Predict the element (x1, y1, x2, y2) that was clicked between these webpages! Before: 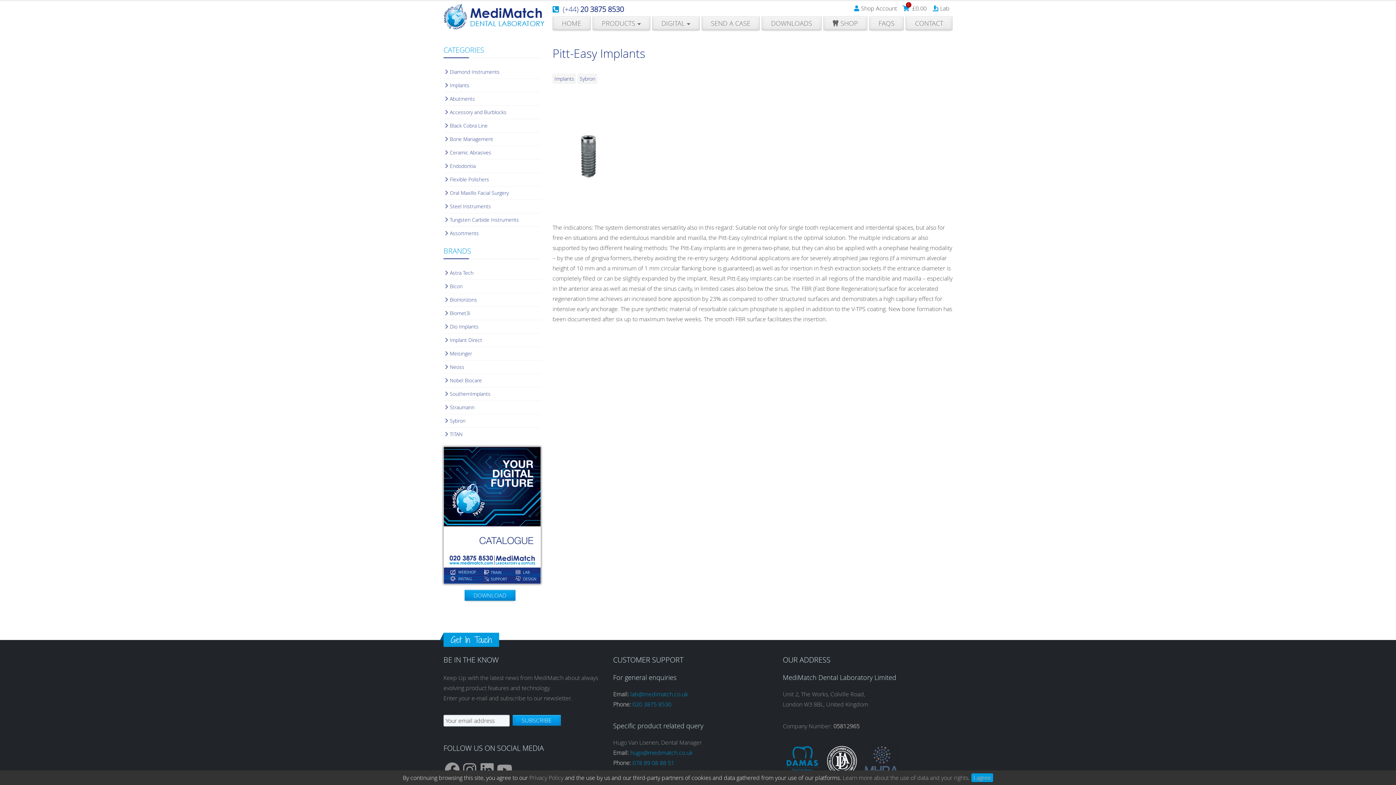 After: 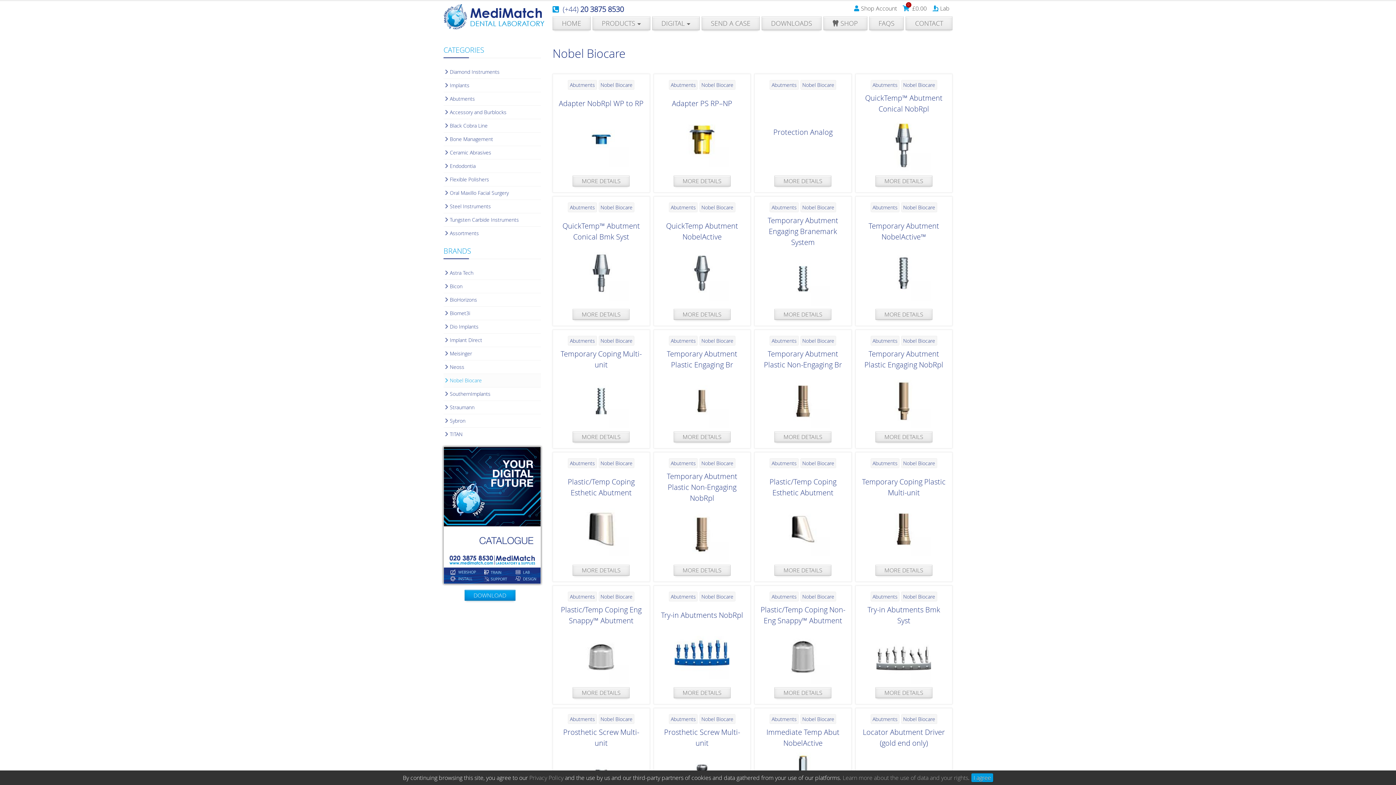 Action: bbox: (443, 374, 541, 387) label: Nobel Biocare